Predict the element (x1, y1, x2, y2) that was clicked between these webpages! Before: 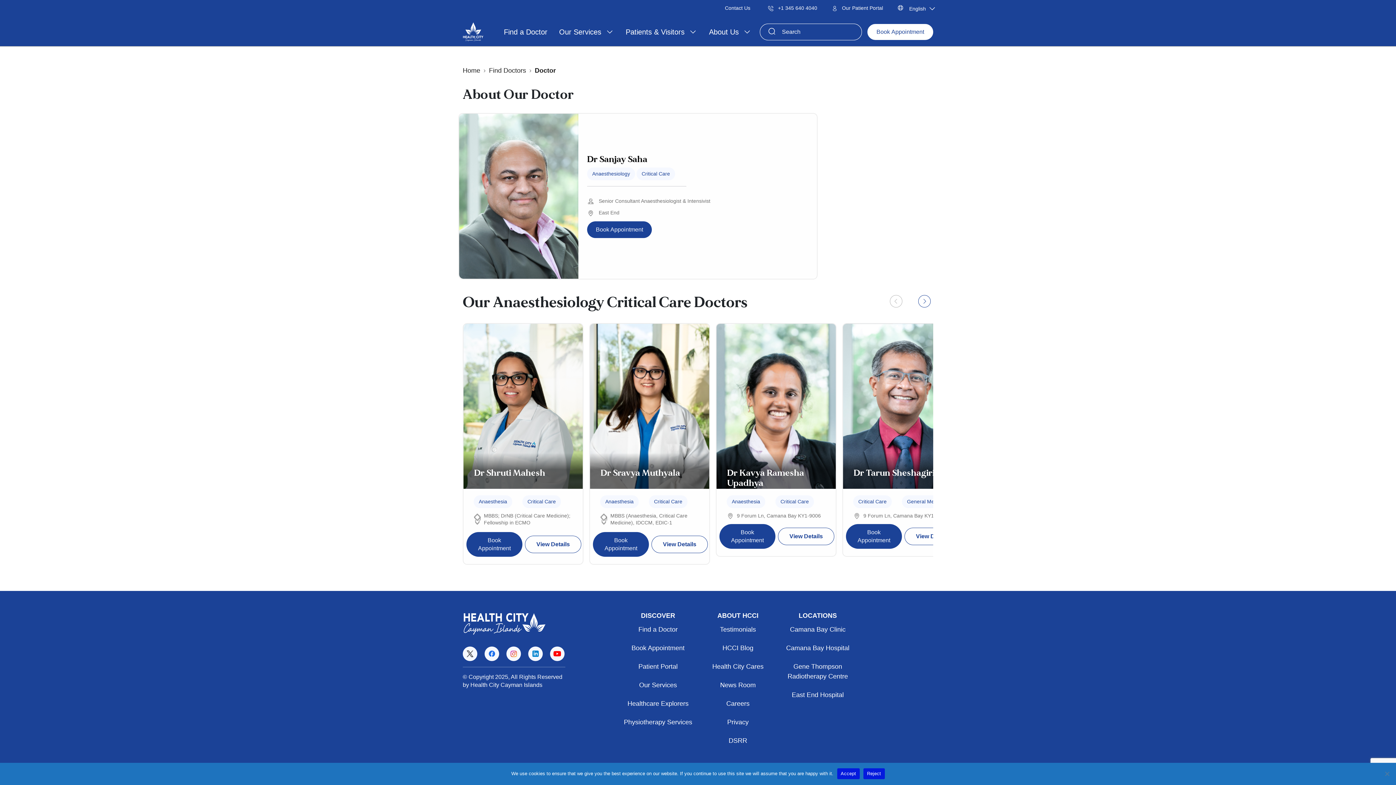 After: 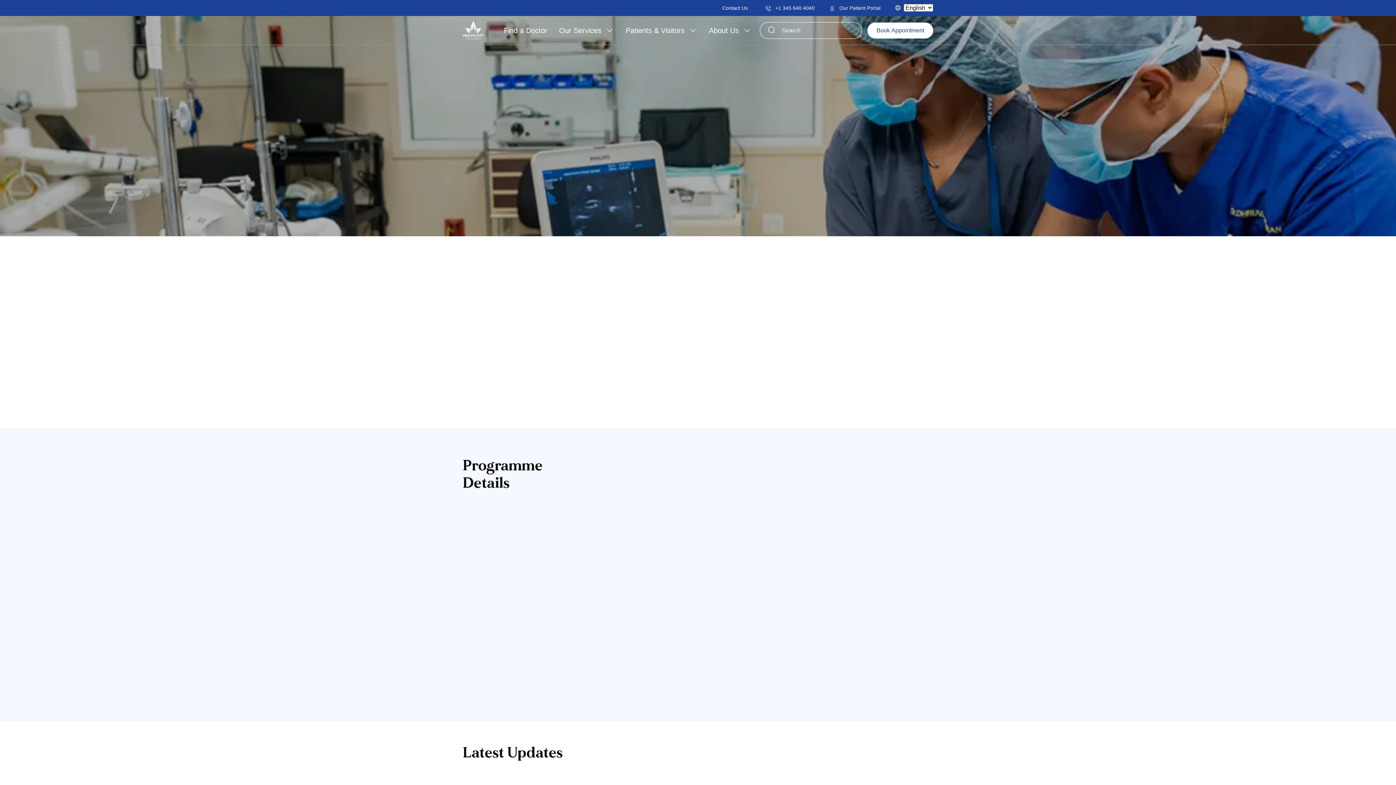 Action: bbox: (627, 700, 688, 707) label: Healthcare Explorers